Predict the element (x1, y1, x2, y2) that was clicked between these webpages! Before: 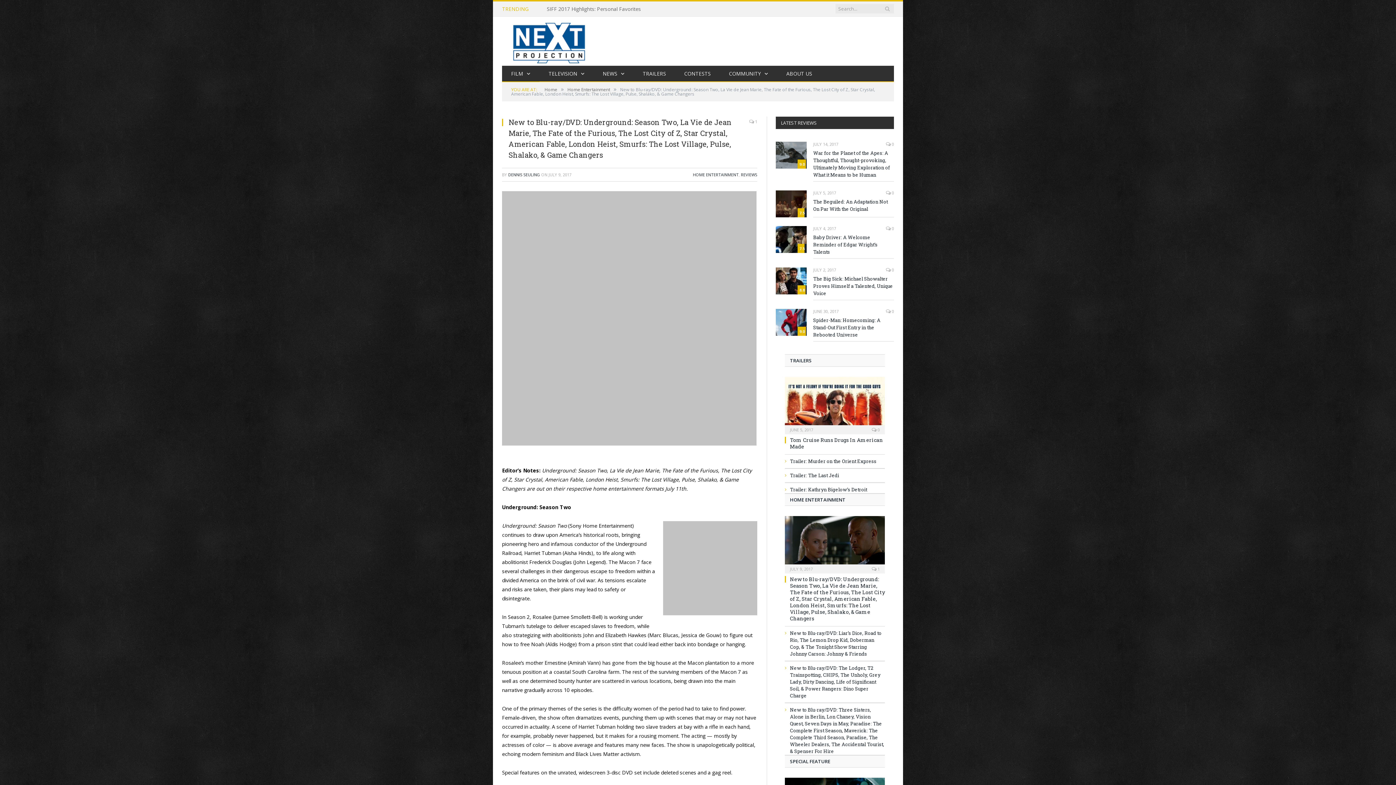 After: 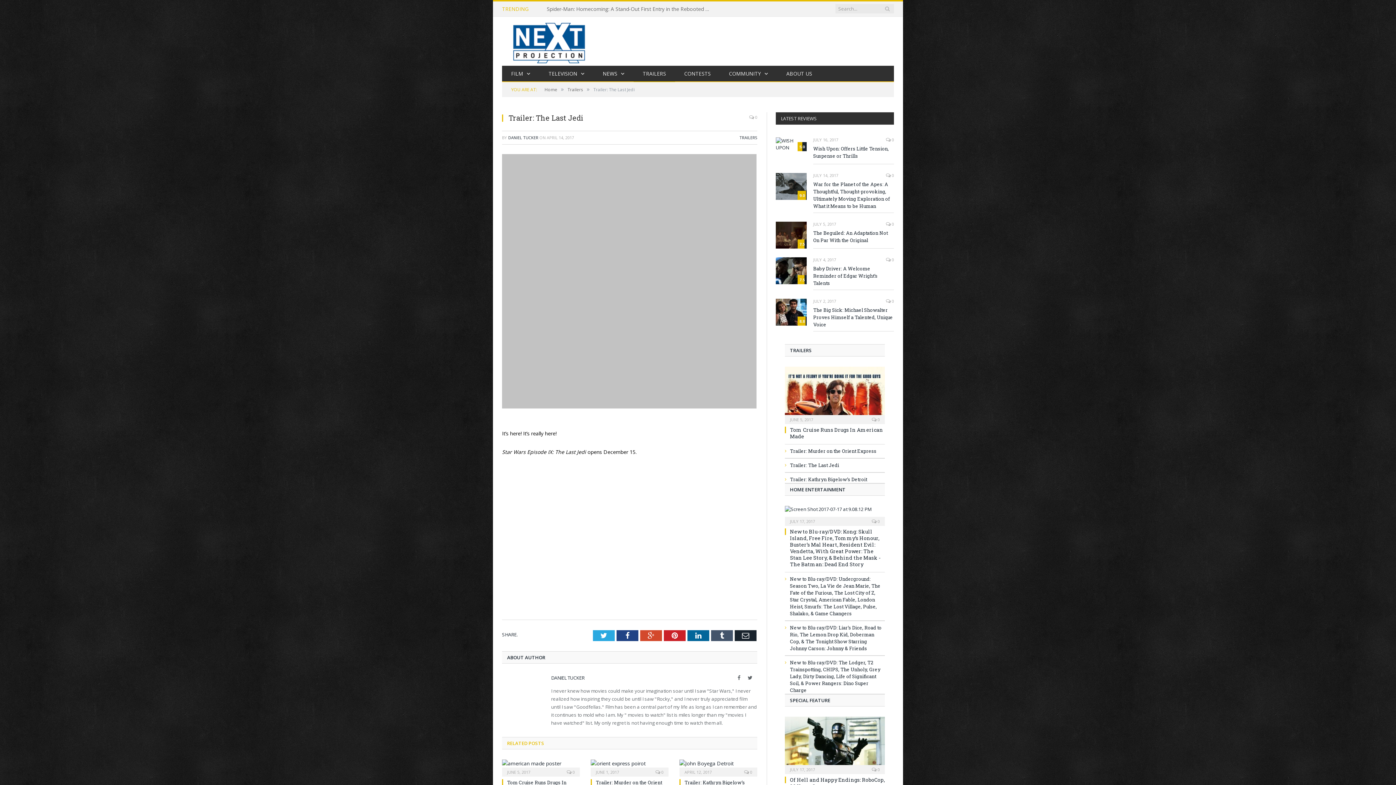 Action: bbox: (790, 472, 885, 479) label: Trailer: The Last Jedi